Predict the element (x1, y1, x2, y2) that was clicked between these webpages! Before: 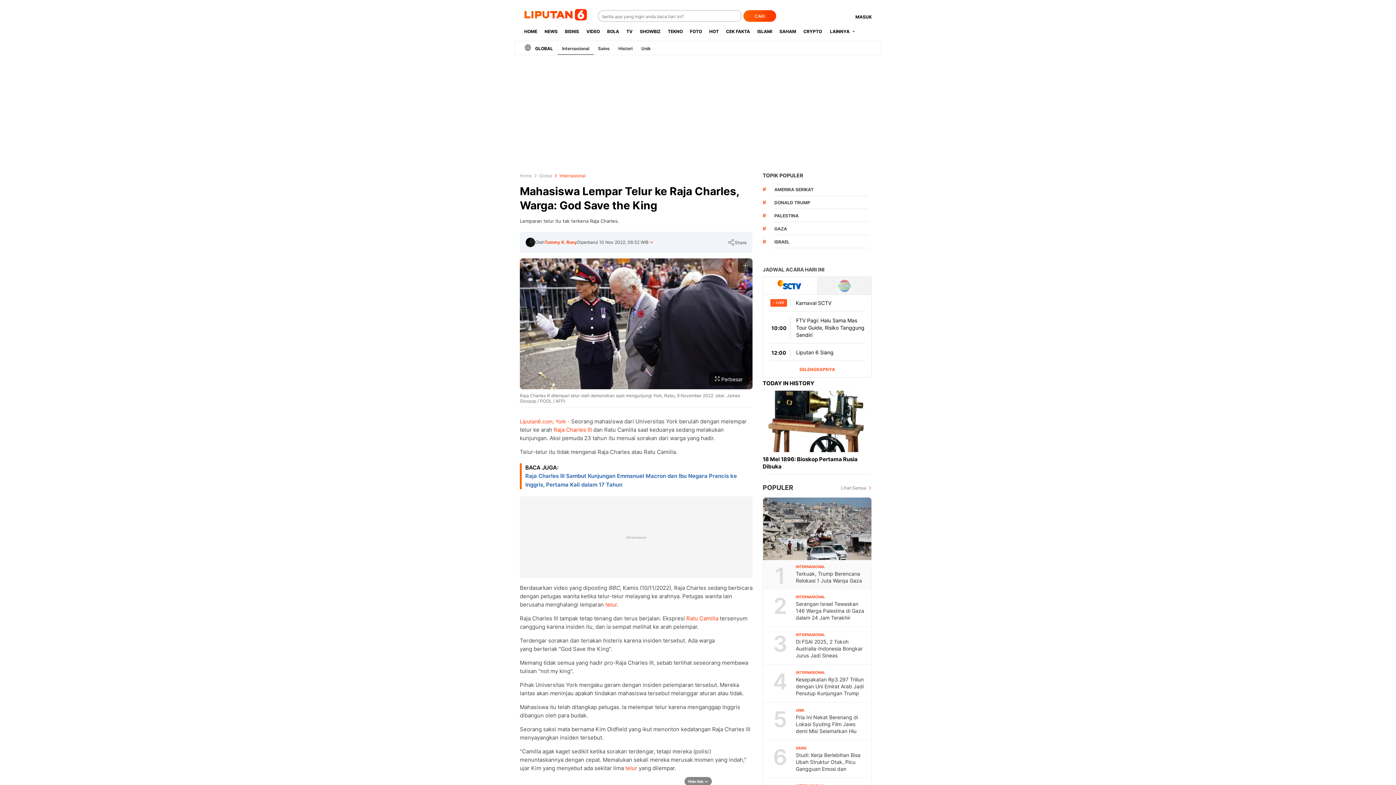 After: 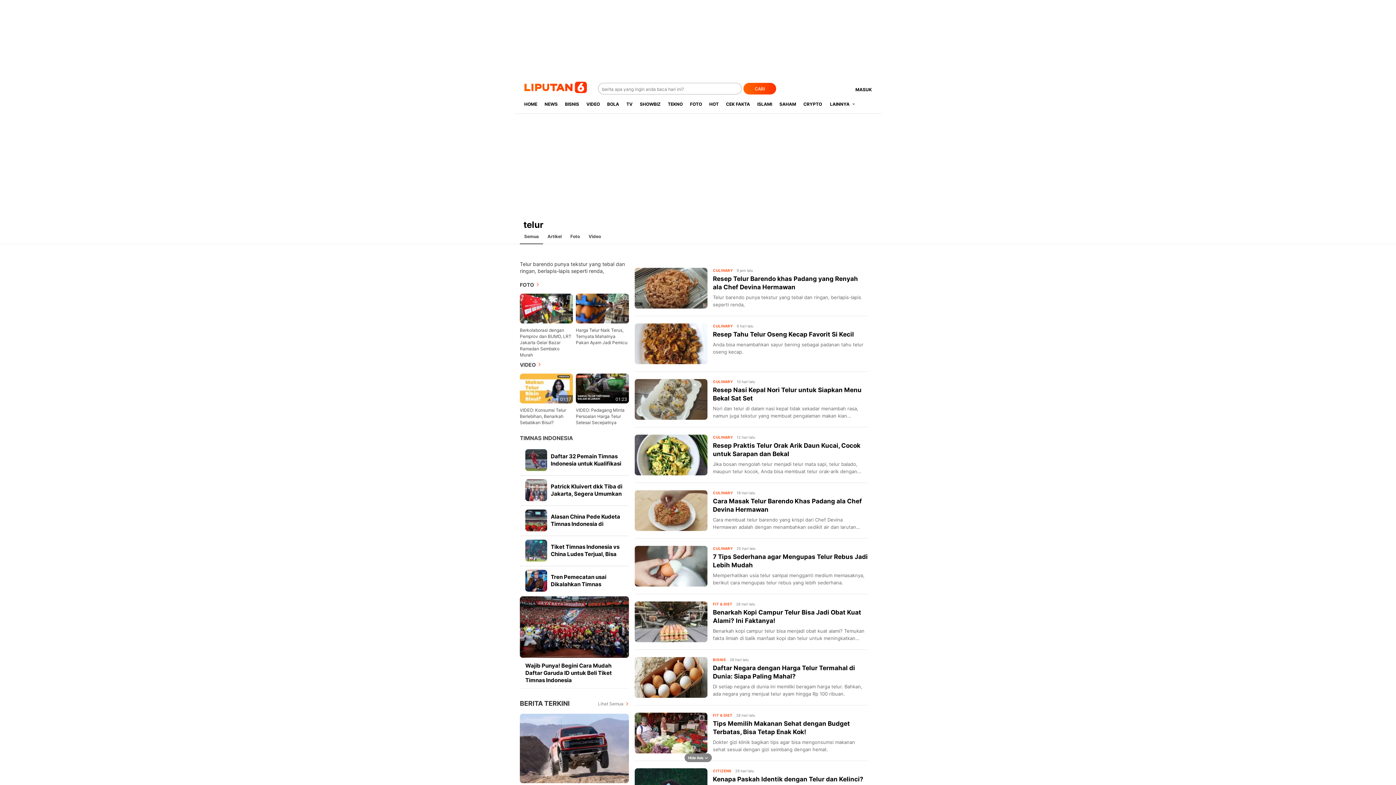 Action: label: telur bbox: (605, 674, 617, 681)